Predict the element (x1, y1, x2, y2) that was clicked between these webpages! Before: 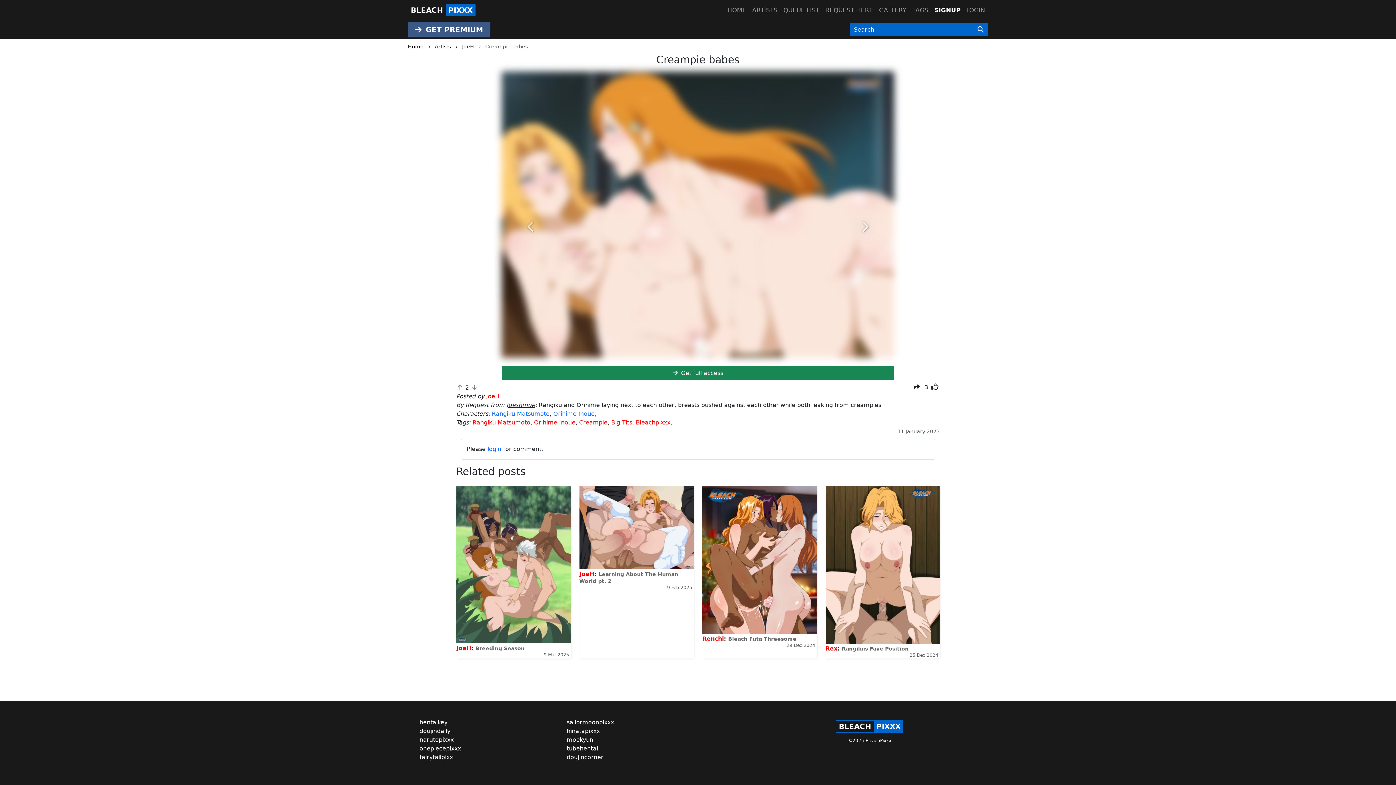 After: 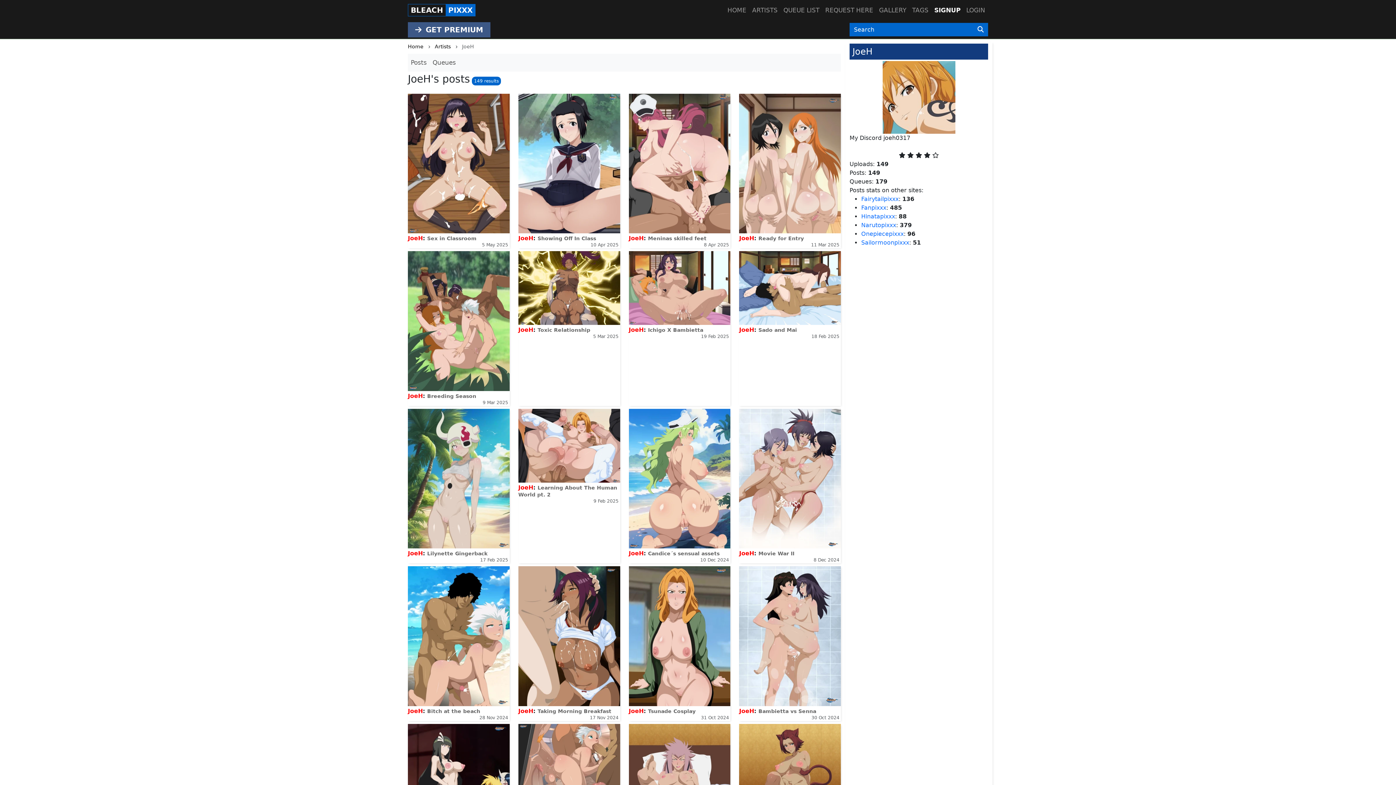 Action: bbox: (579, 570, 594, 577) label: JoeH